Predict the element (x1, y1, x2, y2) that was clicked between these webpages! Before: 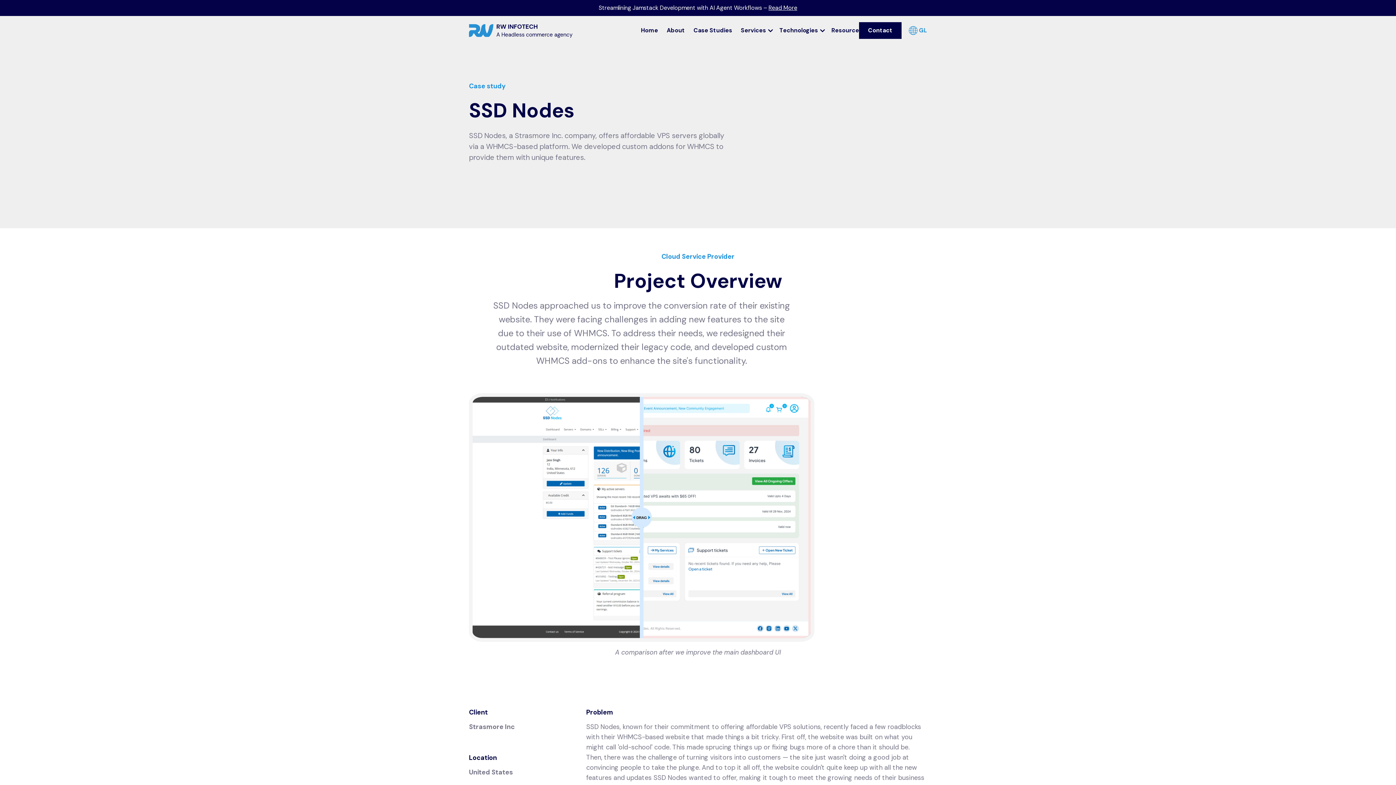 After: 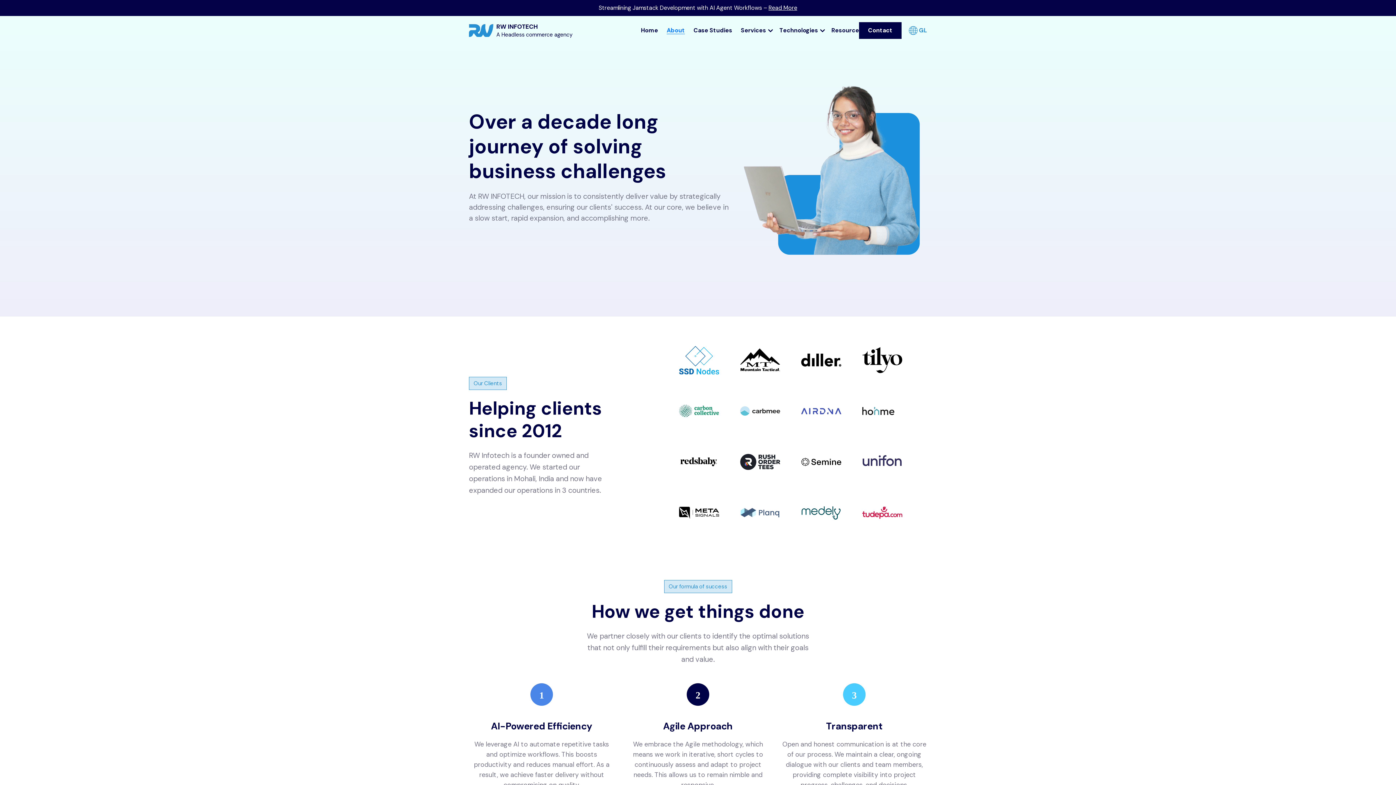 Action: label: About bbox: (662, 17, 689, 43)